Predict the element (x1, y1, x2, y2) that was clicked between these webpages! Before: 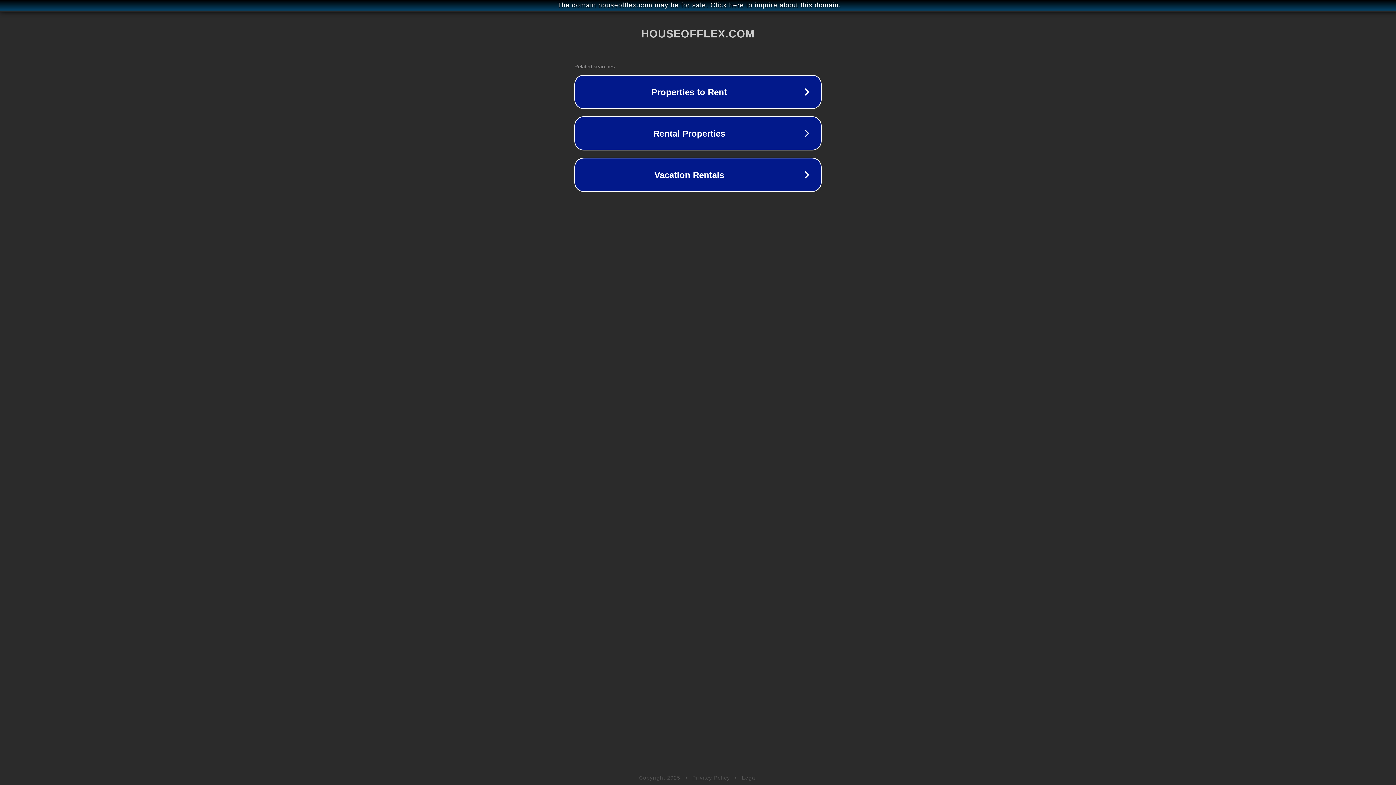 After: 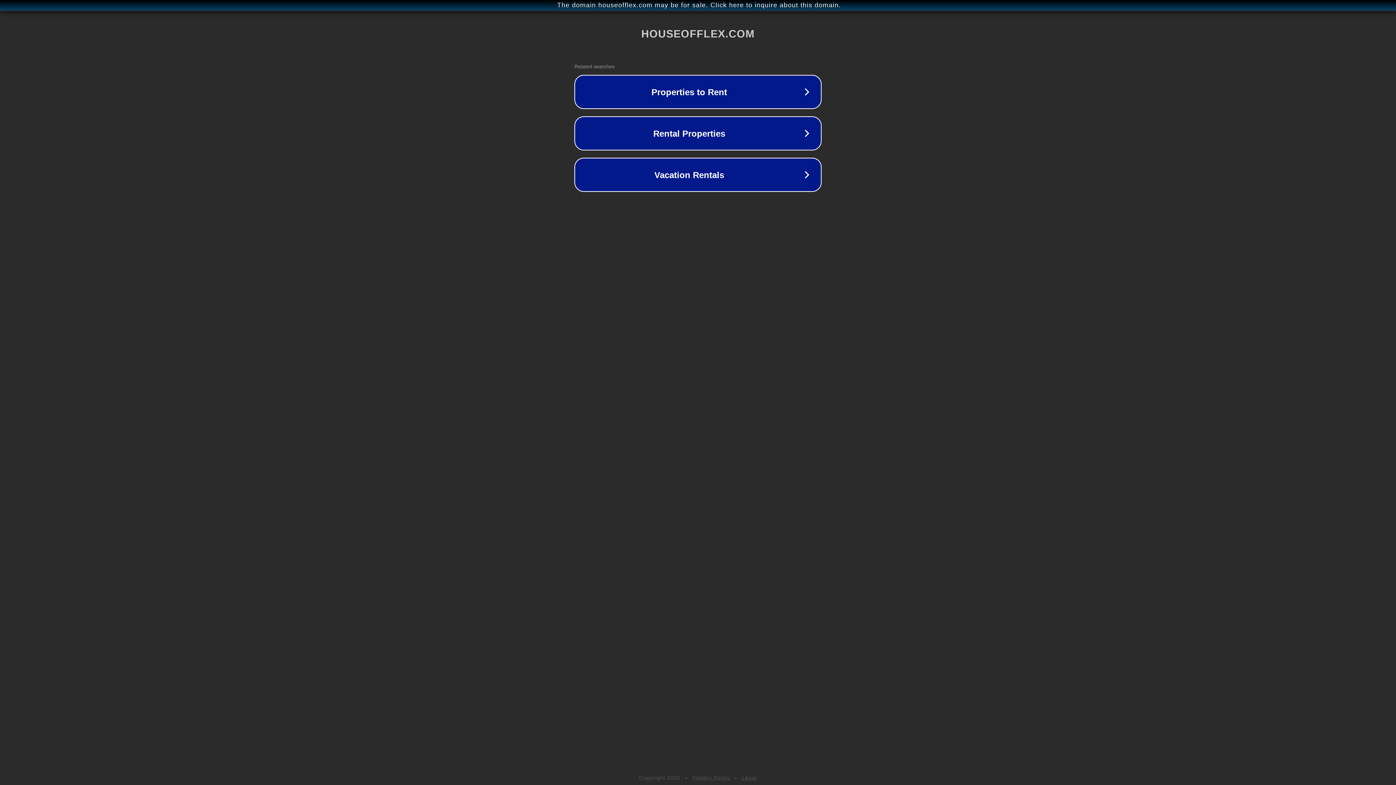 Action: label: Legal bbox: (742, 775, 757, 781)